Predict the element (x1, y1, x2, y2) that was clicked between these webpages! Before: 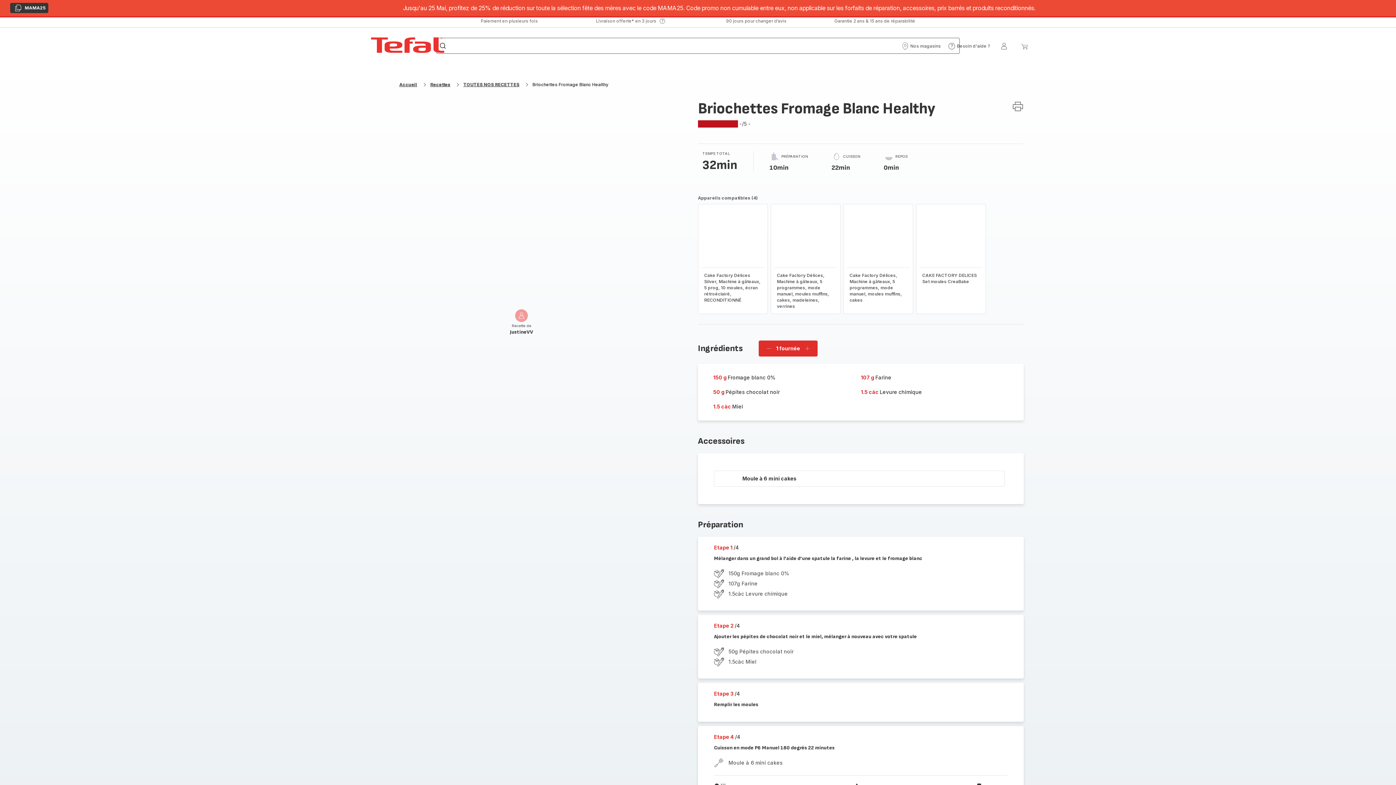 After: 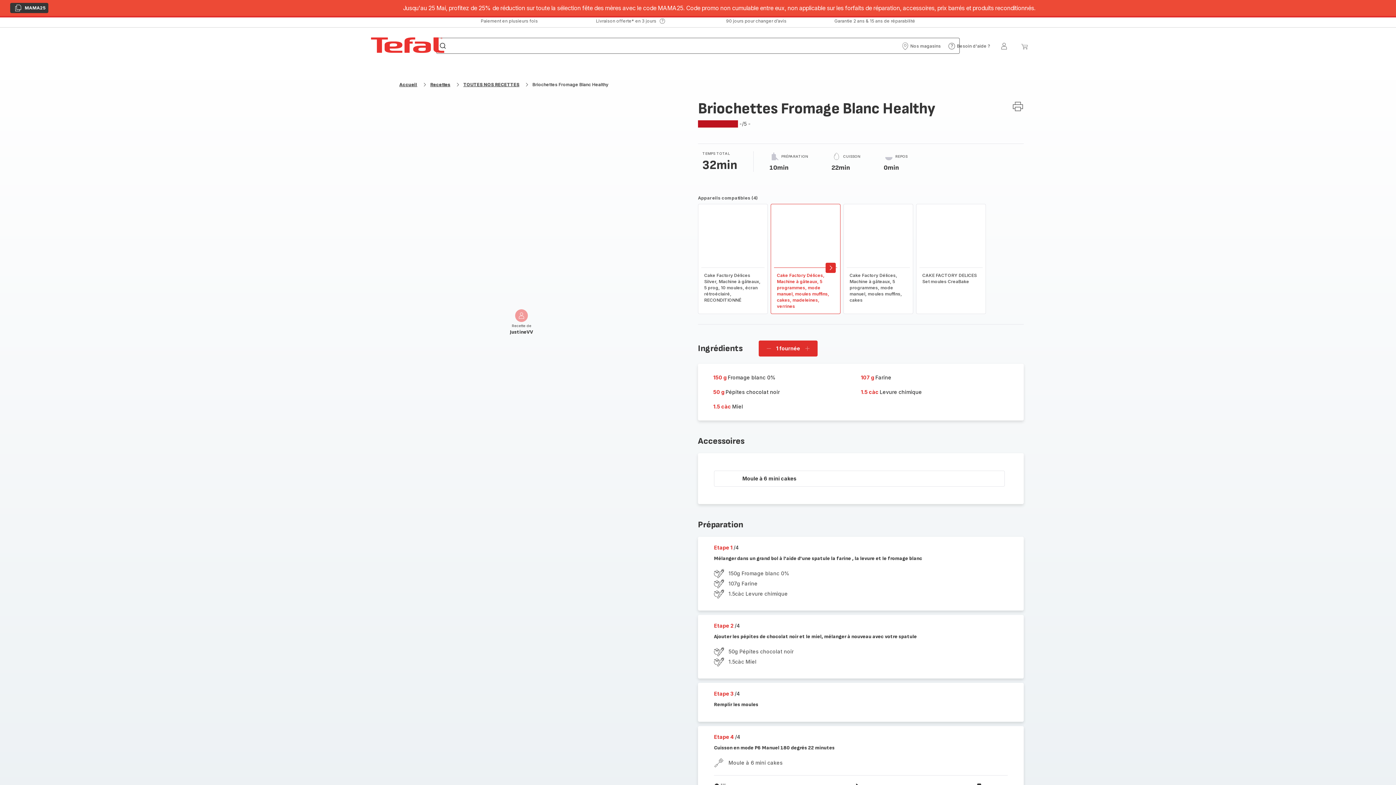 Action: label: Cake Factory Délices, Machine à gâteaux, 5 programmes, mode manuel, moules muffins, cakes, madeleines, verrines bbox: (774, 268, 837, 313)